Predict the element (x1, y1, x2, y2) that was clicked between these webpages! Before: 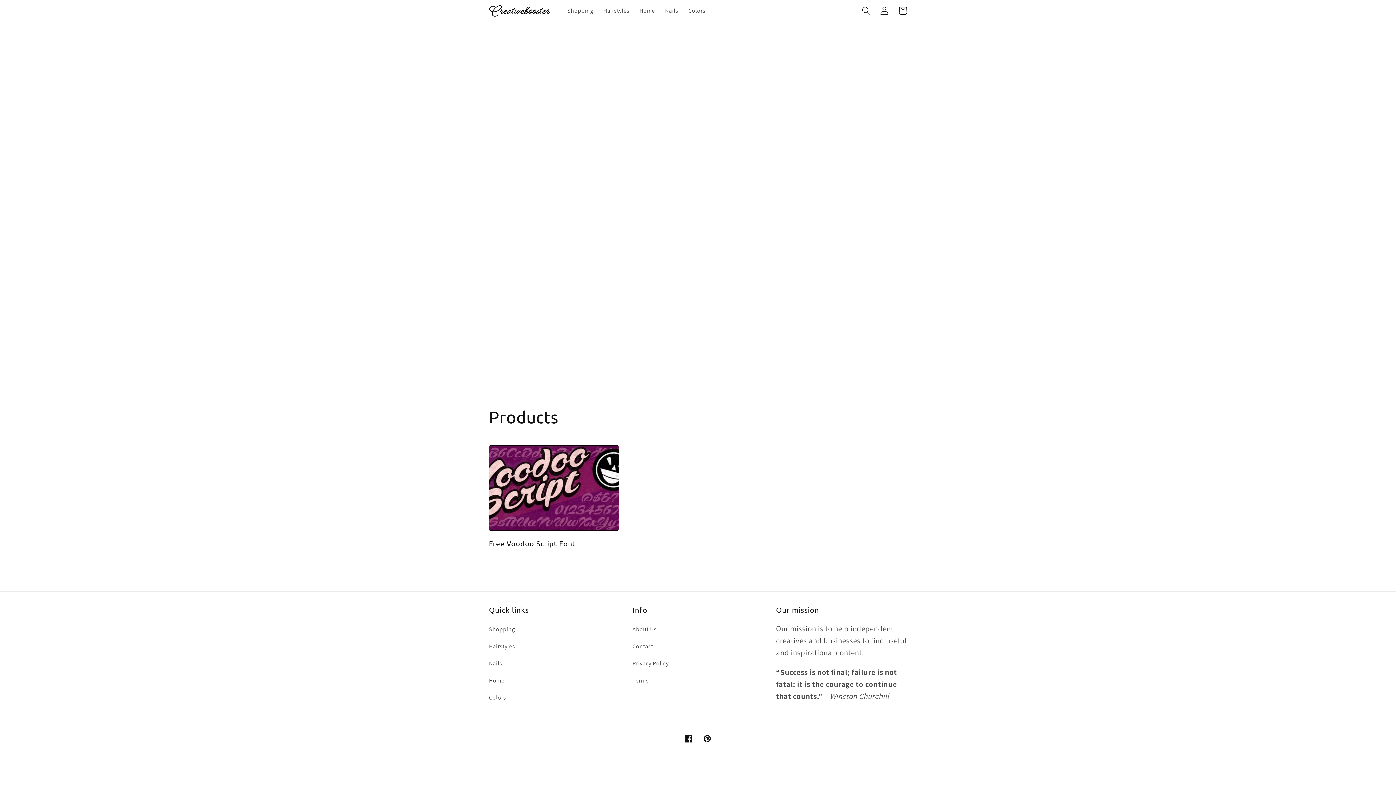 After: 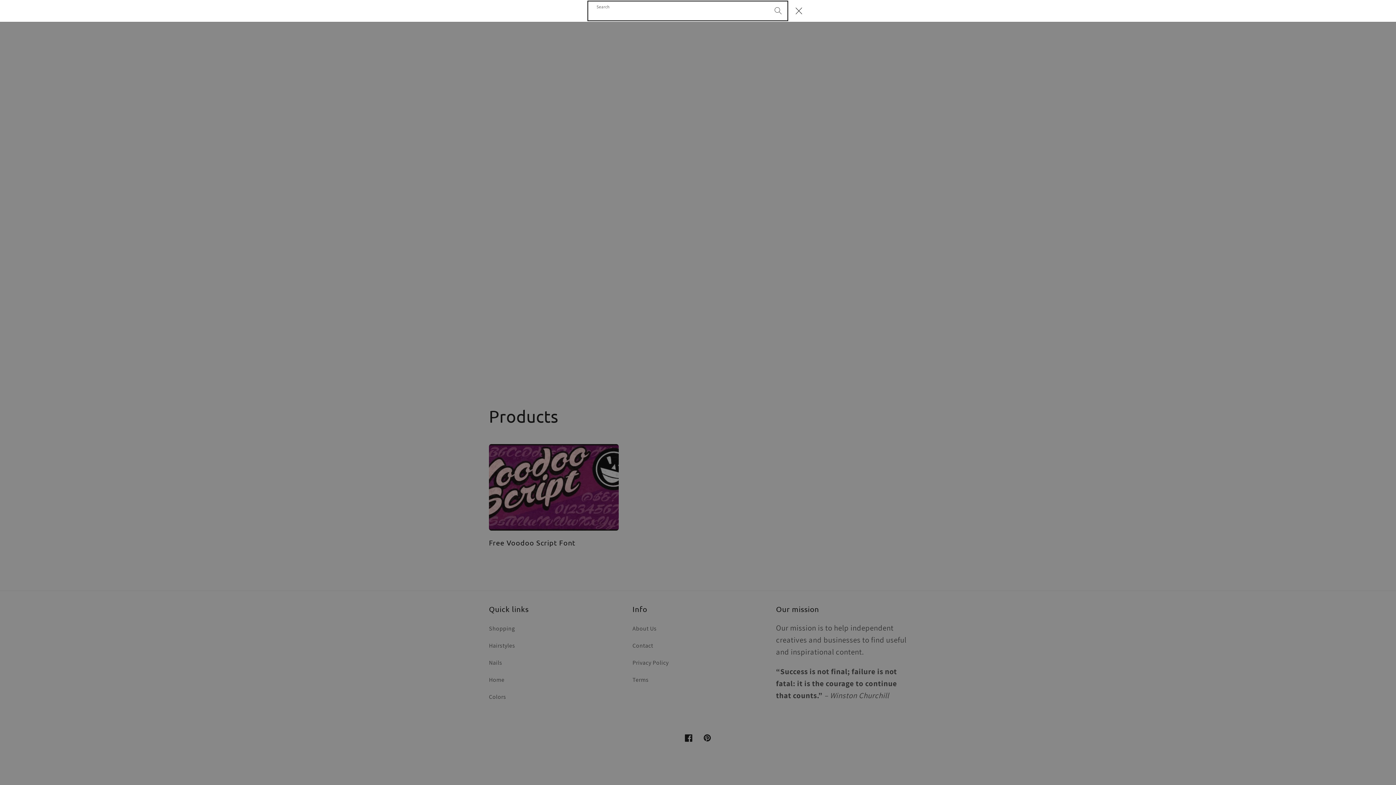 Action: bbox: (857, 1, 875, 20) label: Search